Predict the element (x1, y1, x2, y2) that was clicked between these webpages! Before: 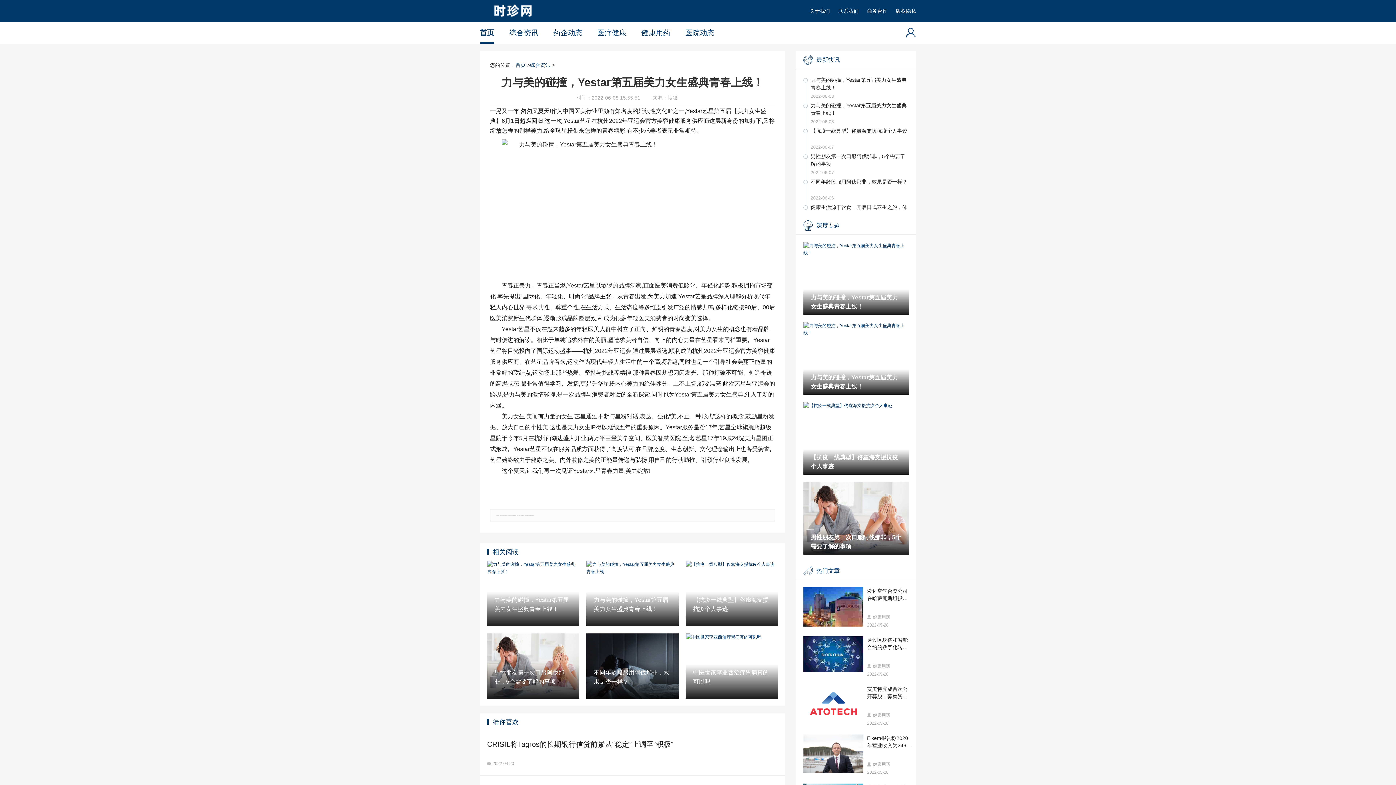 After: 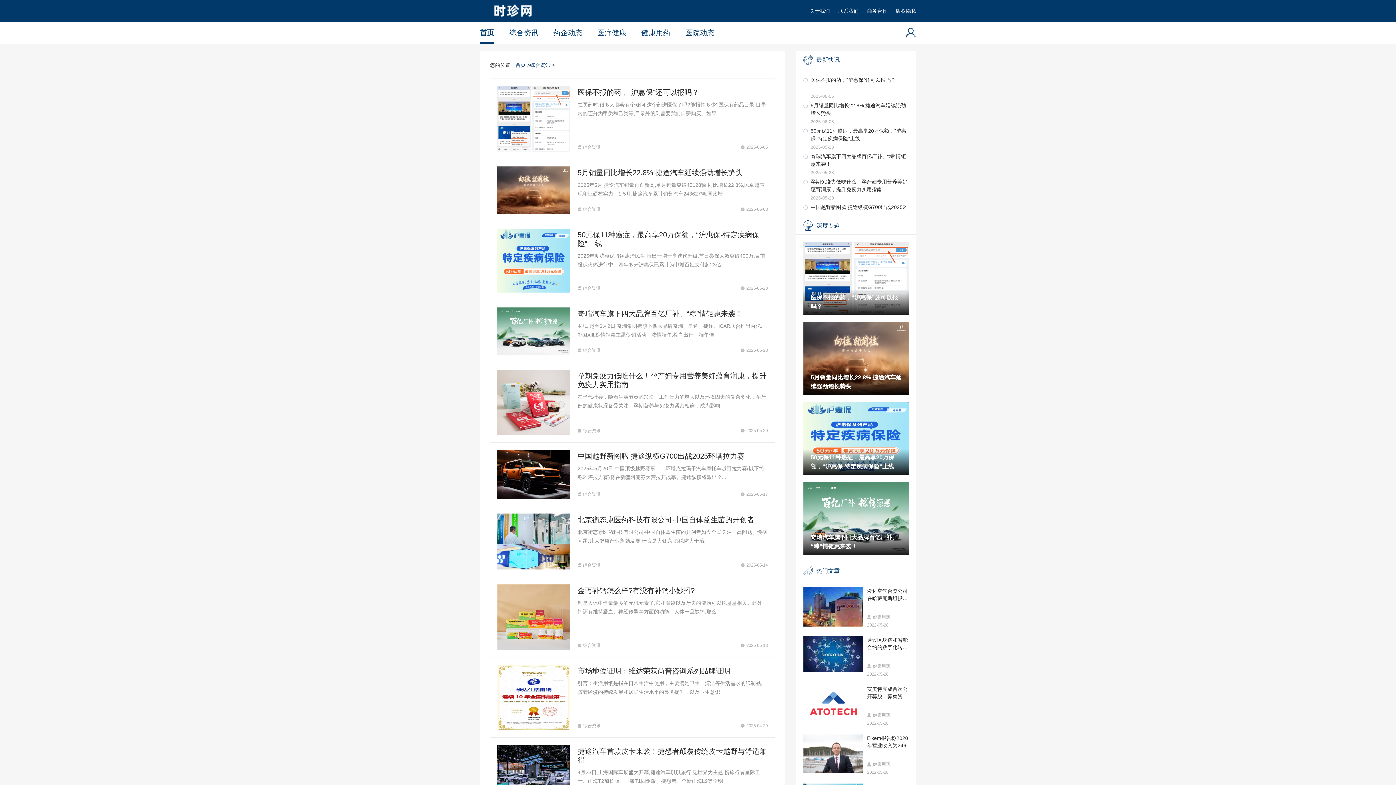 Action: label: 综合资讯 bbox: (530, 62, 550, 68)